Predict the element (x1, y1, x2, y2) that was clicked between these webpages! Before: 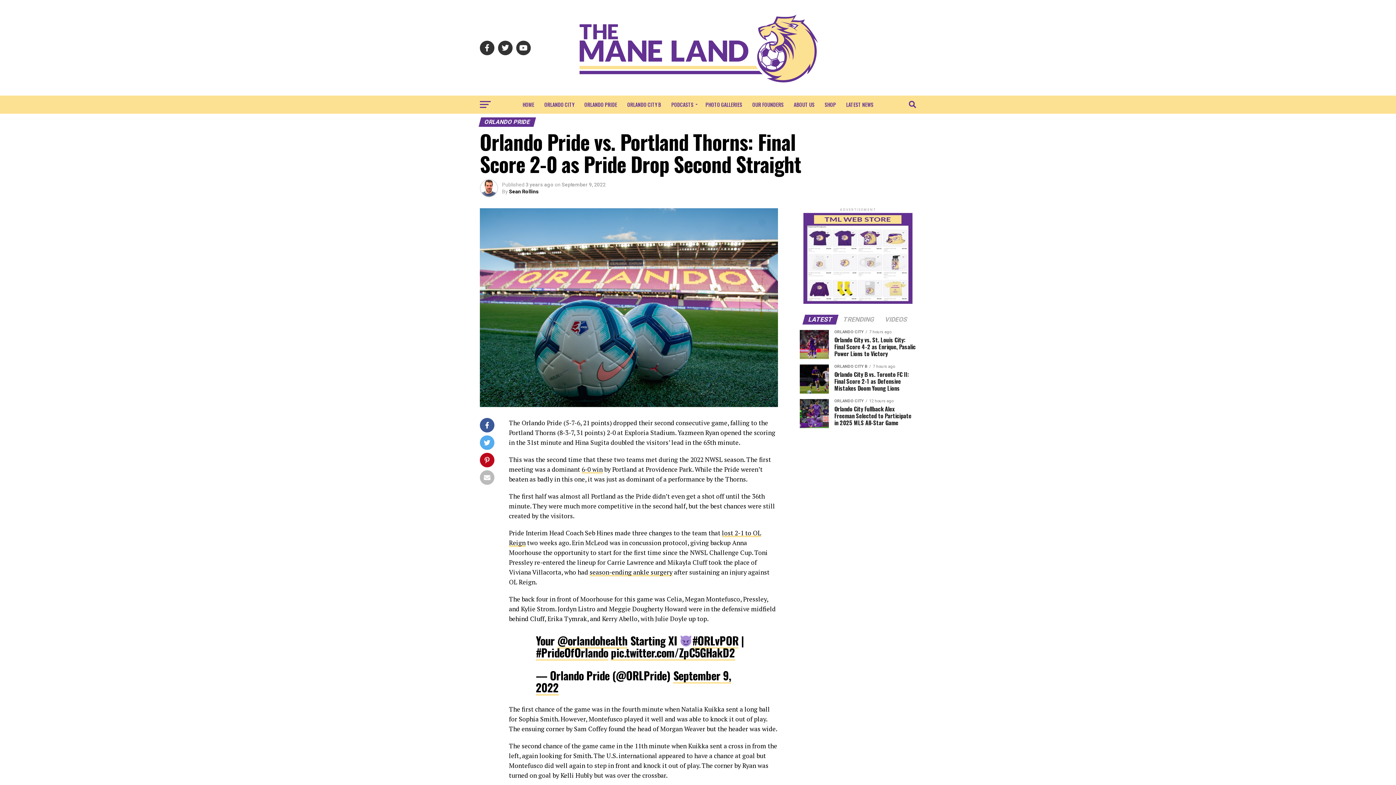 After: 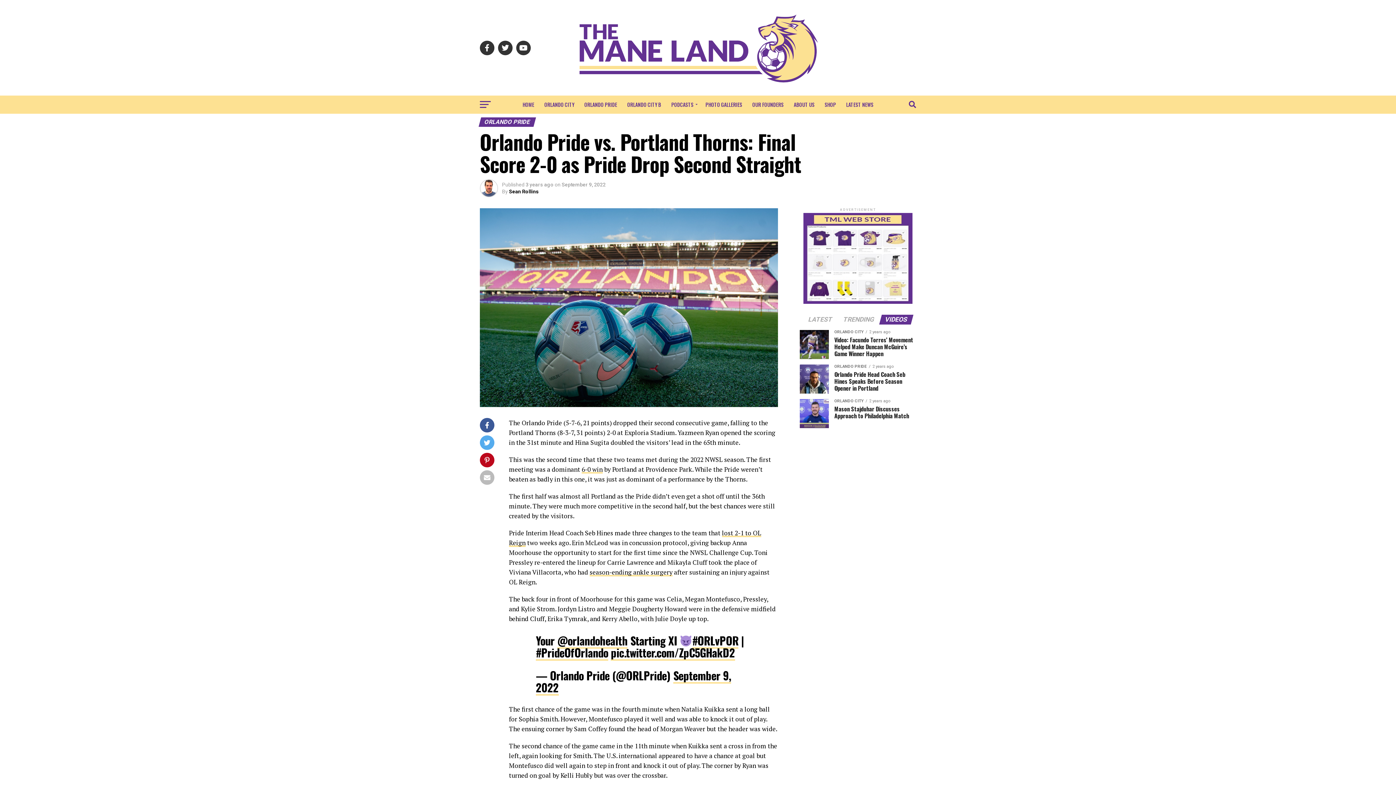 Action: bbox: (880, 317, 912, 323) label: VIDEOS